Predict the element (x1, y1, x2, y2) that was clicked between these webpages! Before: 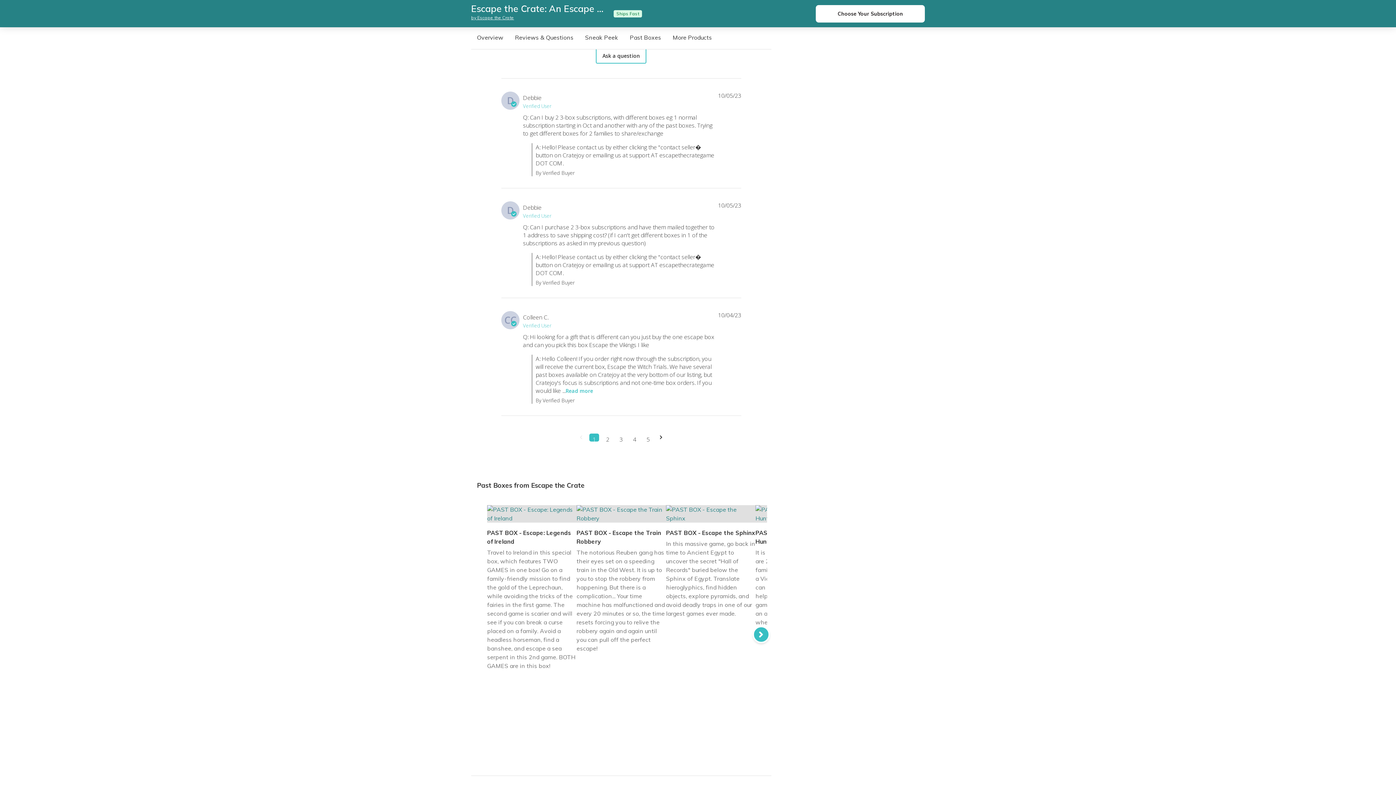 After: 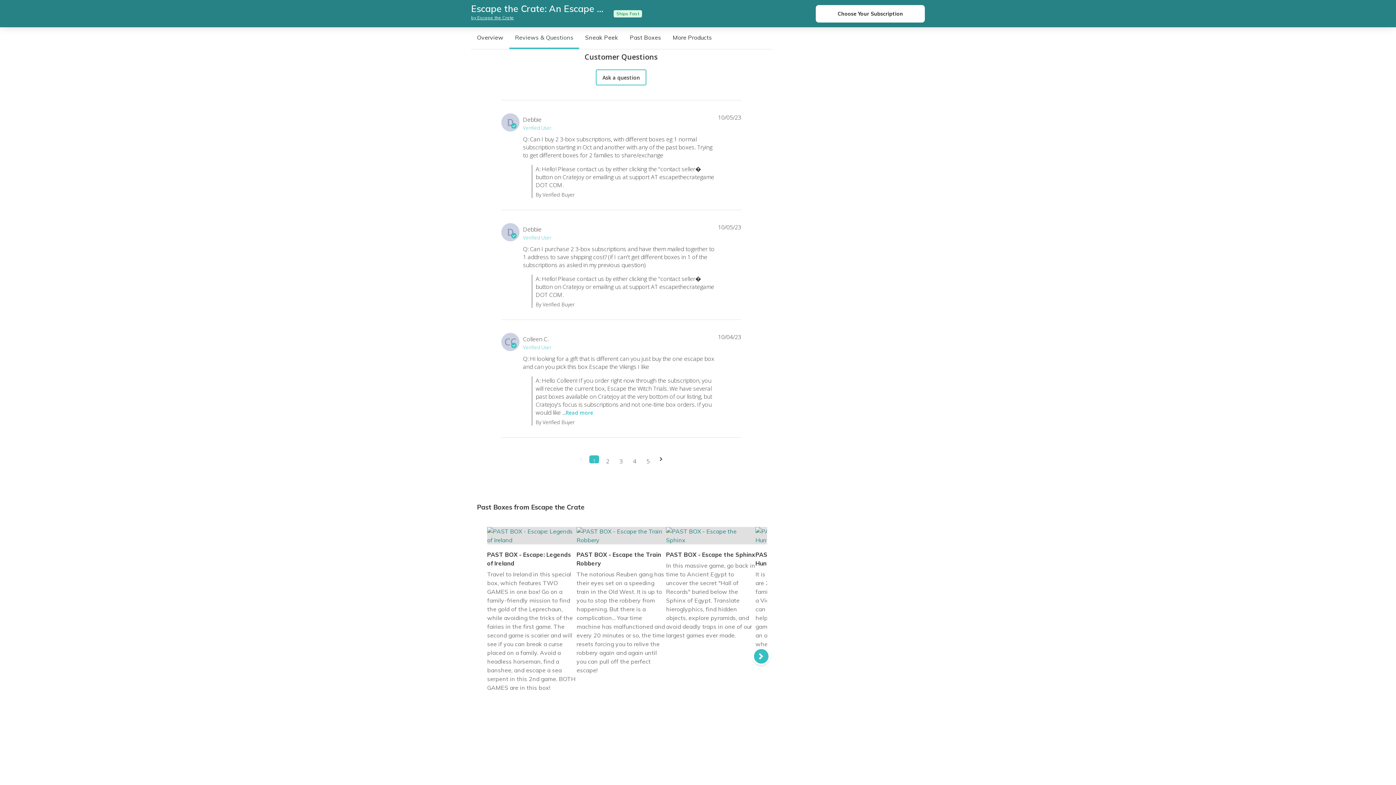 Action: bbox: (509, 27, 579, 49) label: Reviews & Questions